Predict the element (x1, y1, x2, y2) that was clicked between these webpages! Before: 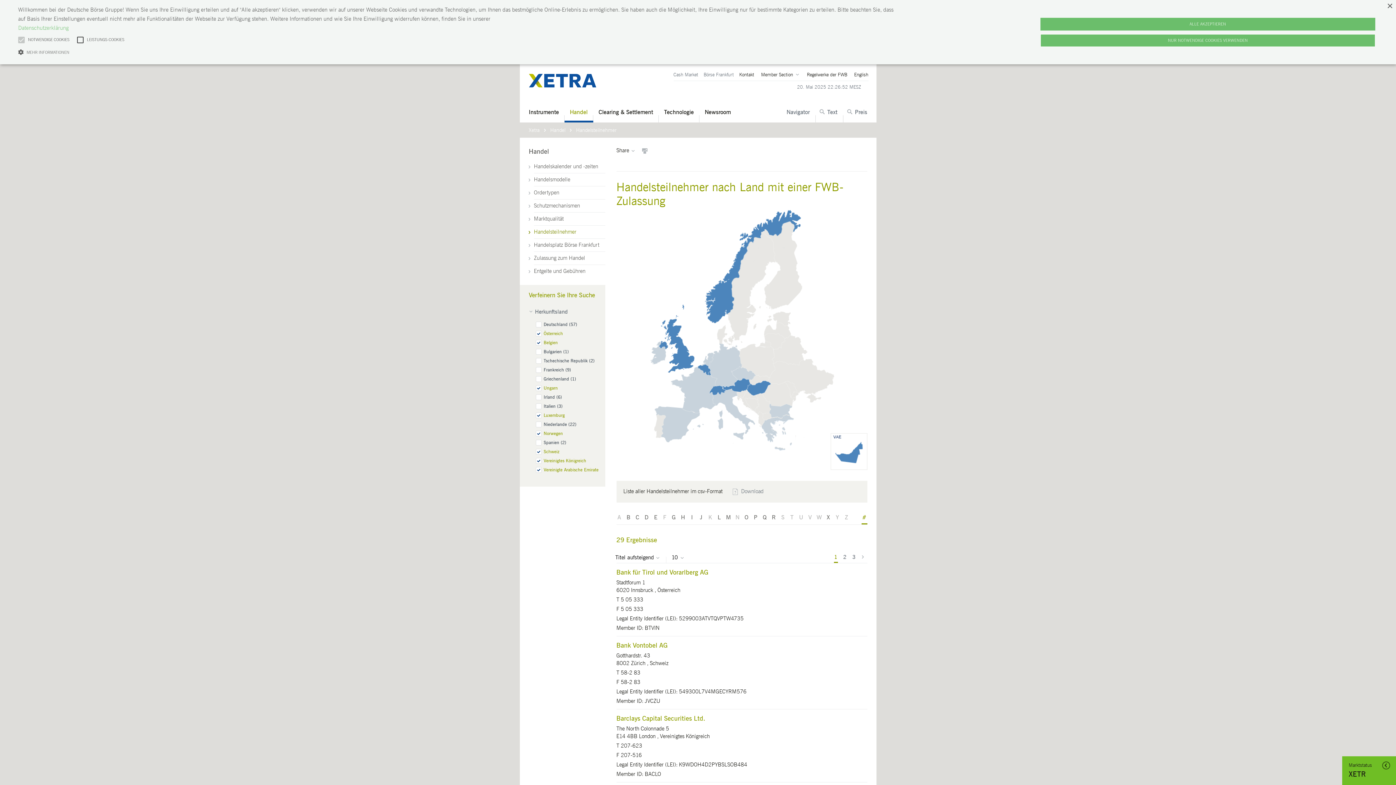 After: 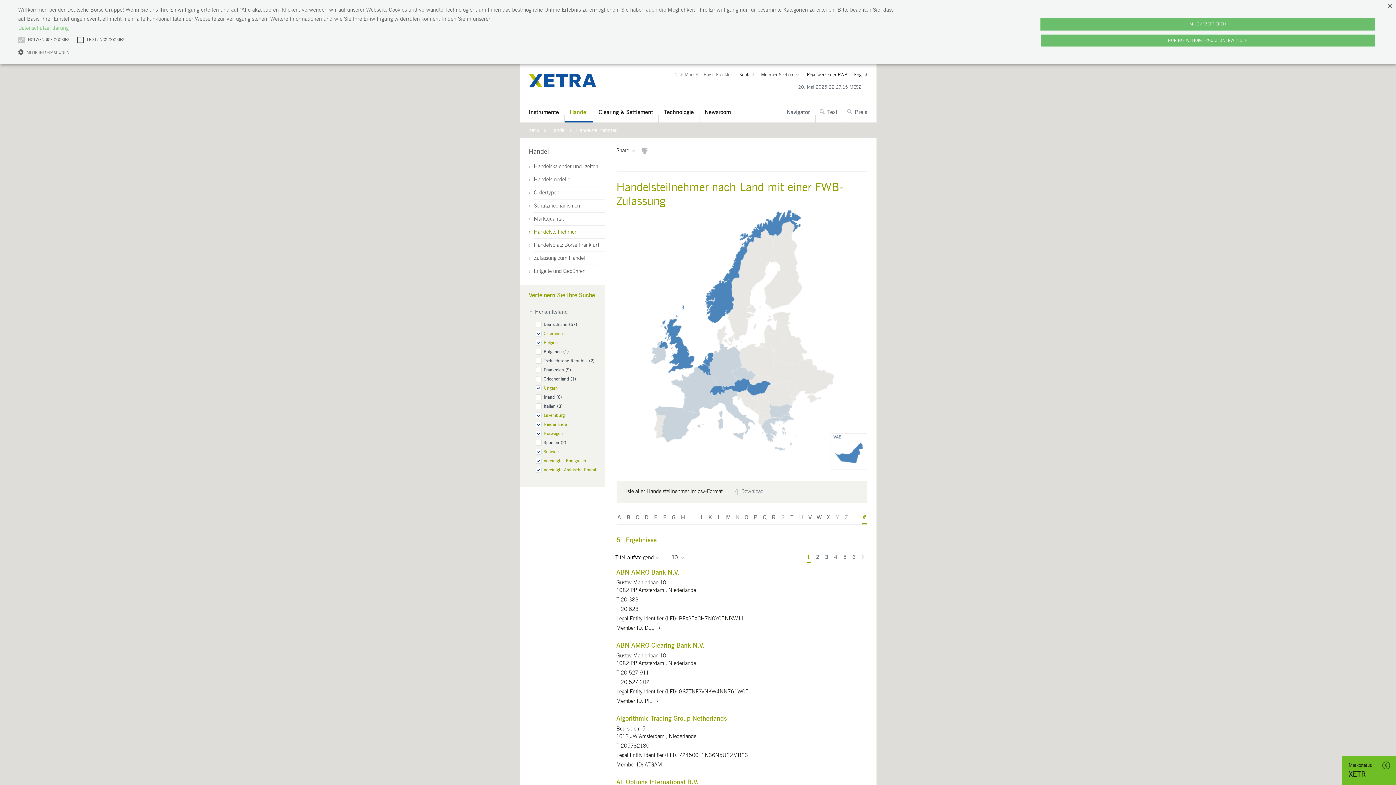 Action: label: Niederlande (22) bbox: (535, 421, 576, 427)